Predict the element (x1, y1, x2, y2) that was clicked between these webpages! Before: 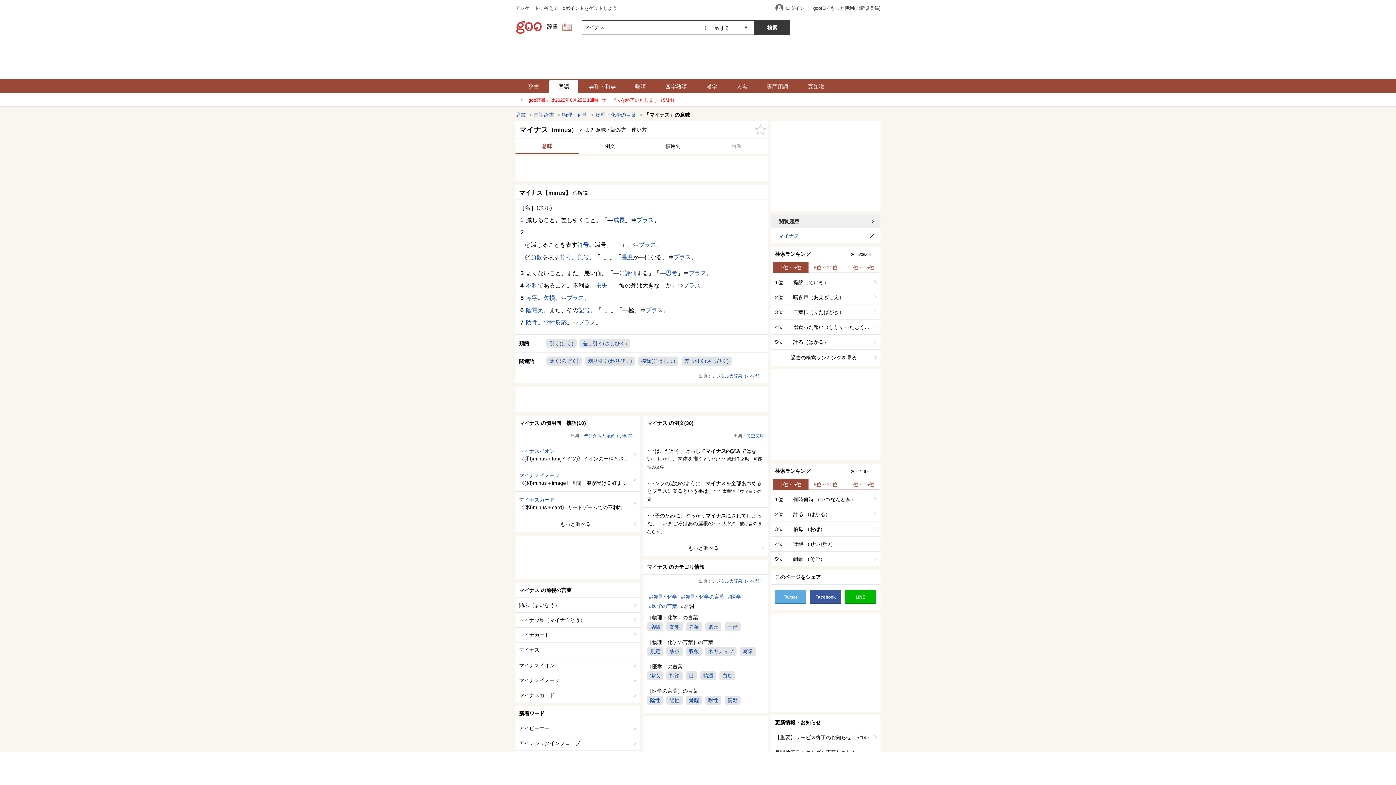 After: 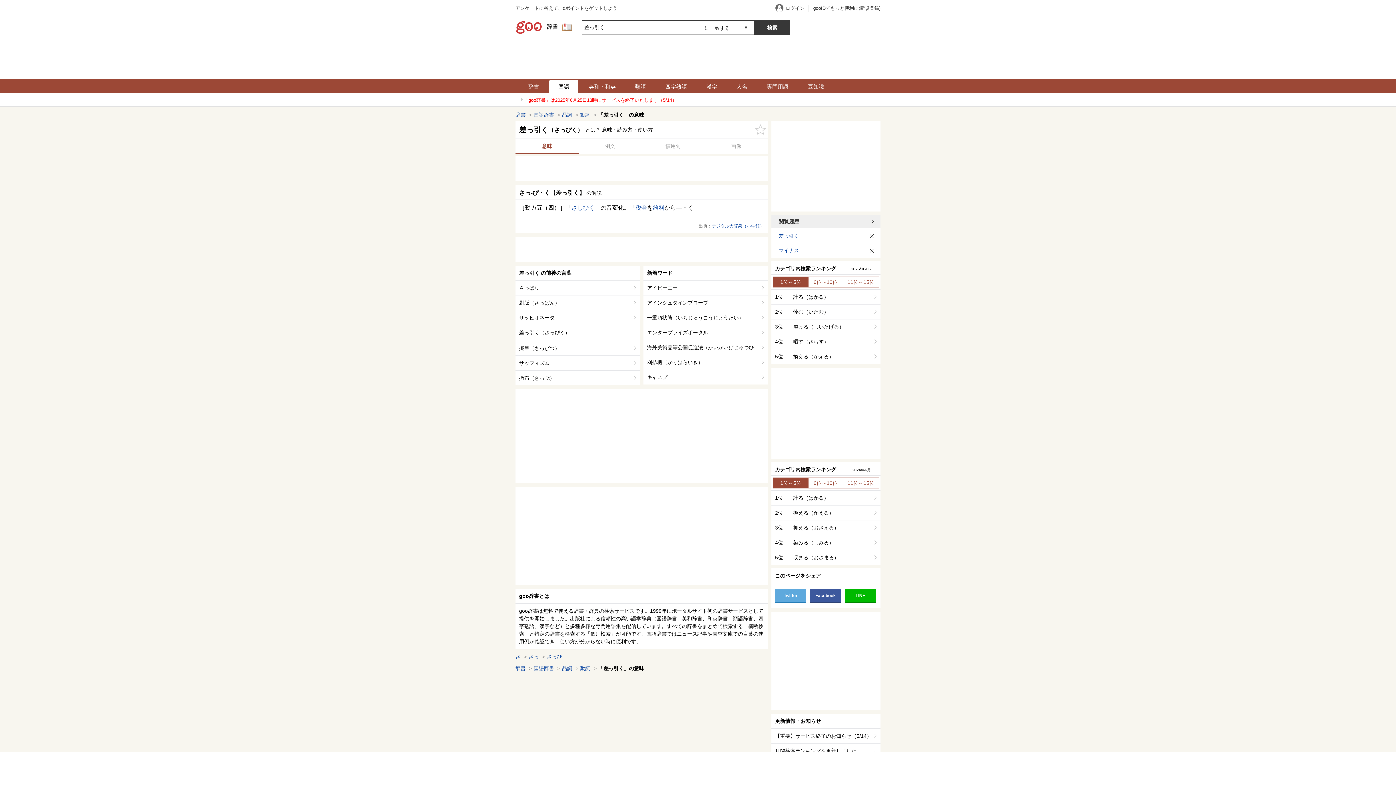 Action: label: 差っ引く(さっぴく) bbox: (681, 356, 732, 365)